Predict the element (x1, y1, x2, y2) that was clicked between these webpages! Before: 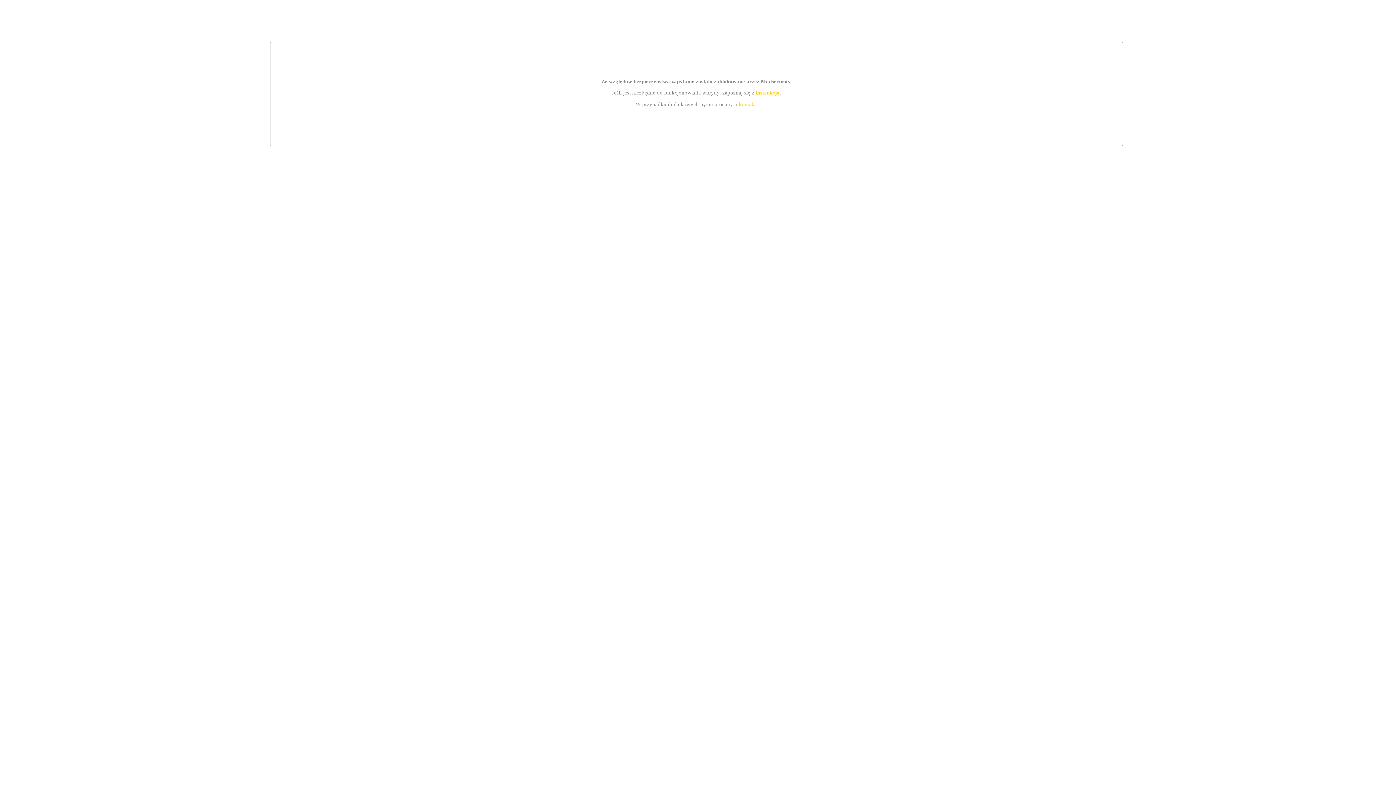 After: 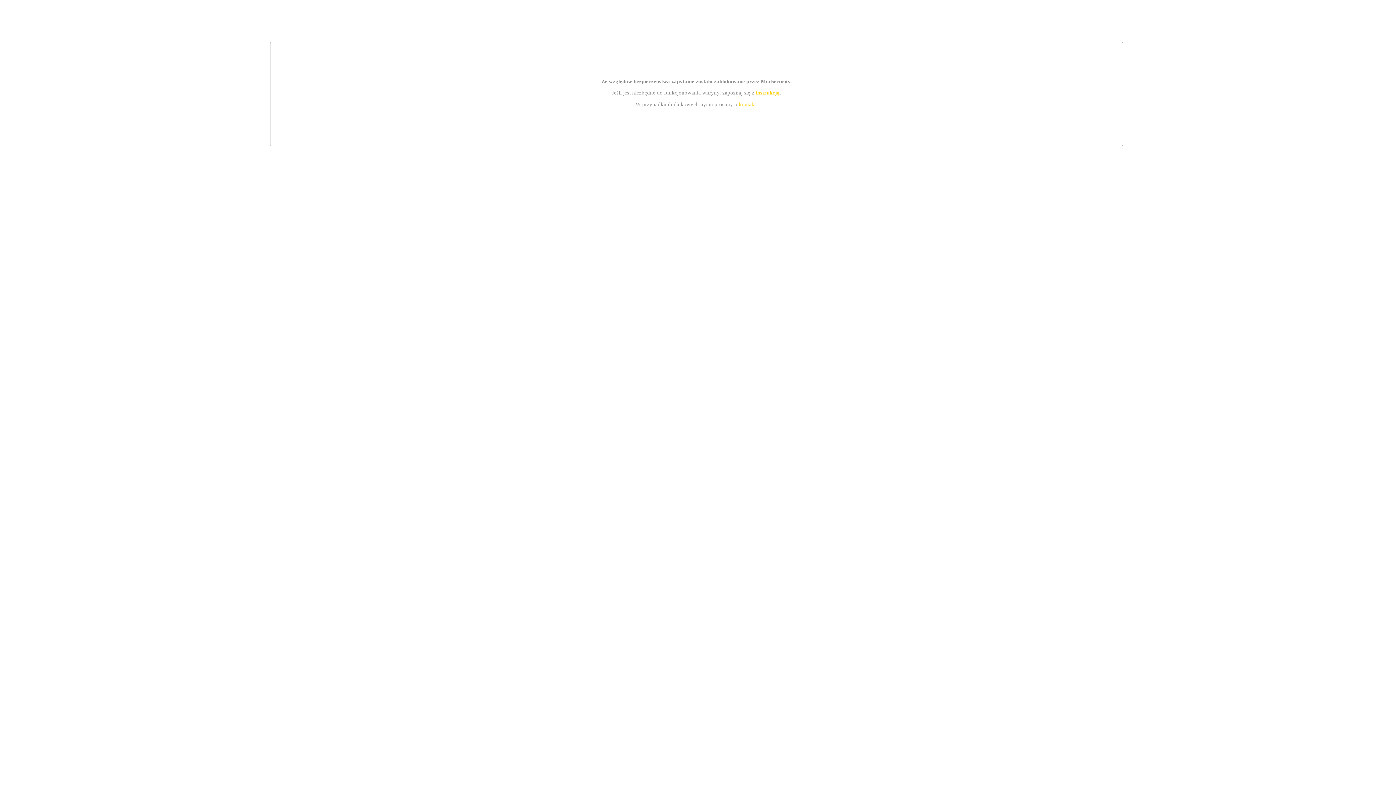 Action: bbox: (755, 89, 779, 95) label: instrukcją